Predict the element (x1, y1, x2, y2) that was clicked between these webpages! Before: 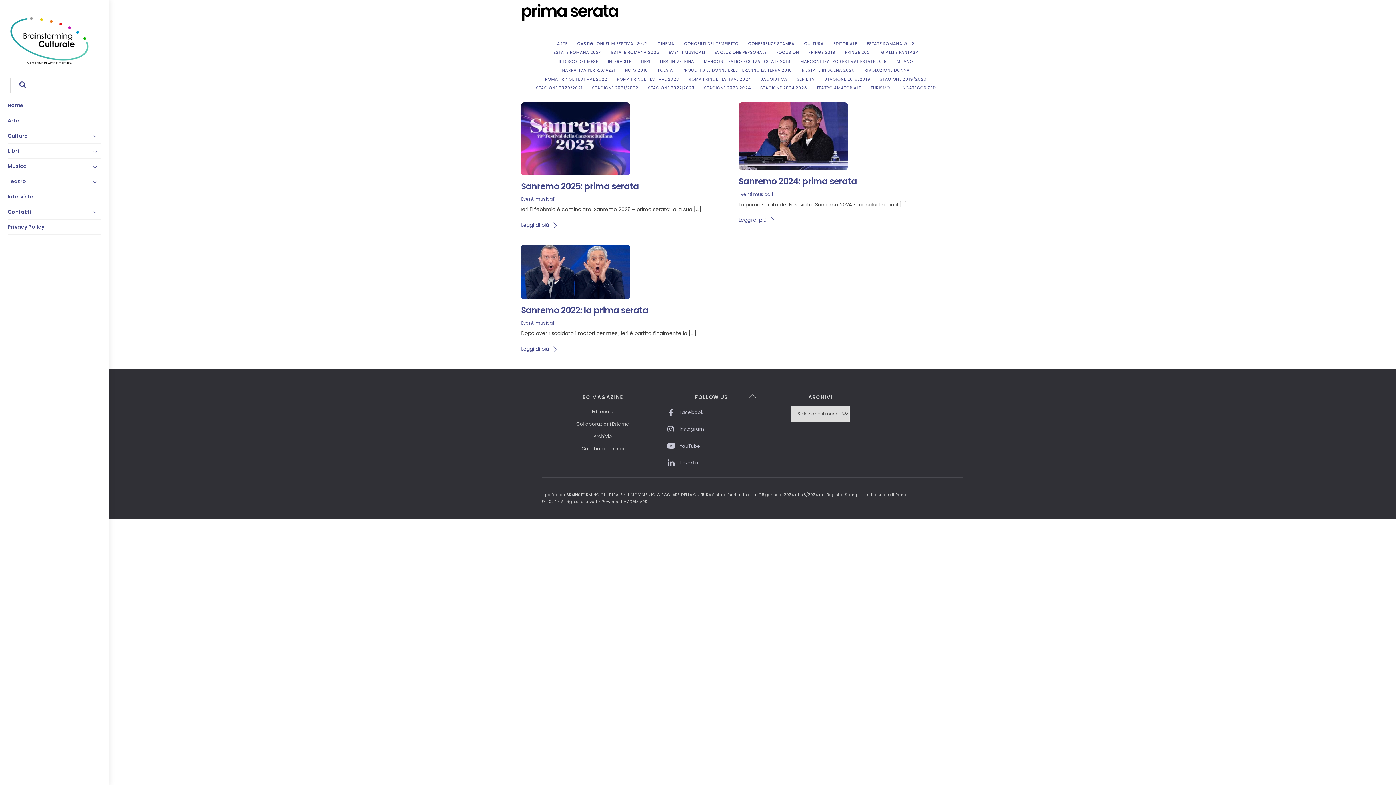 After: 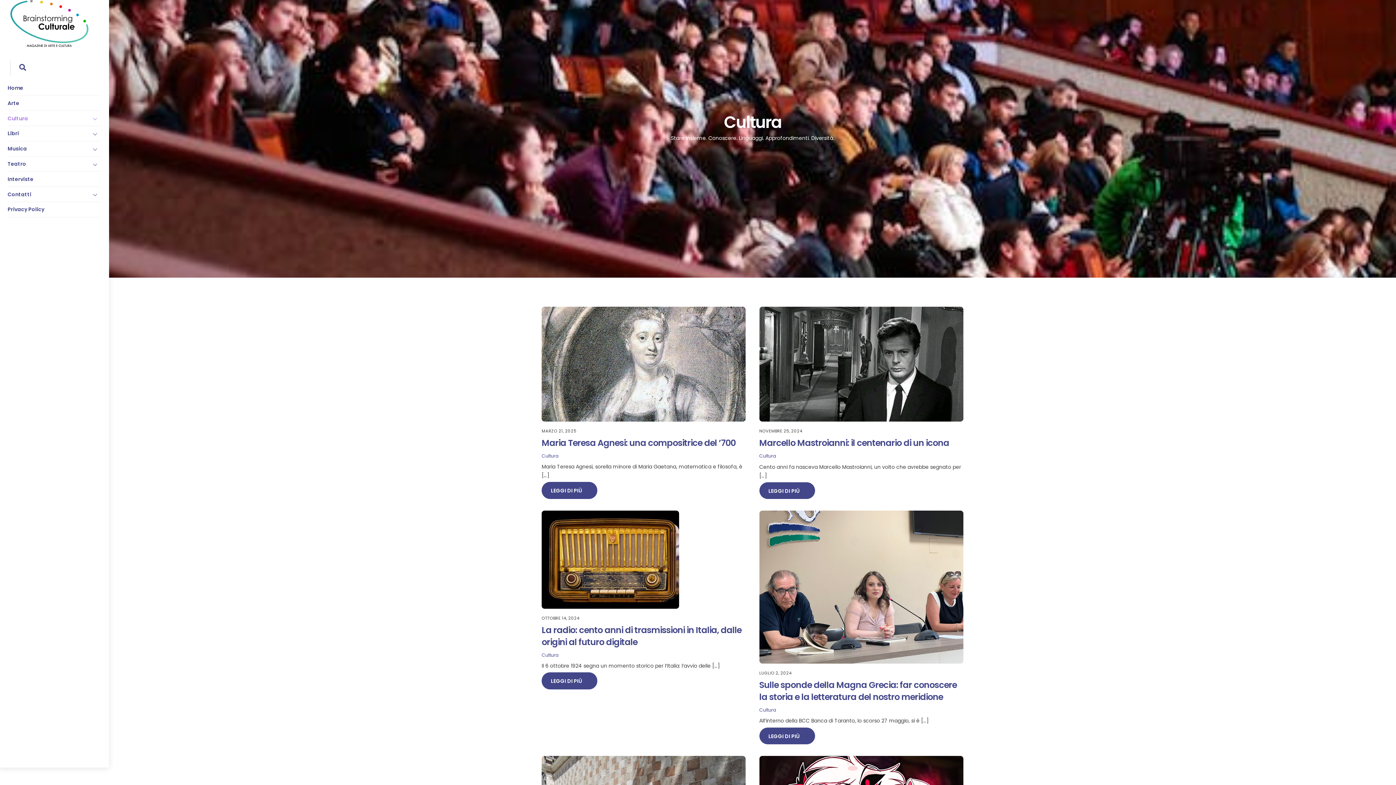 Action: bbox: (7, 128, 101, 143) label: Cultura